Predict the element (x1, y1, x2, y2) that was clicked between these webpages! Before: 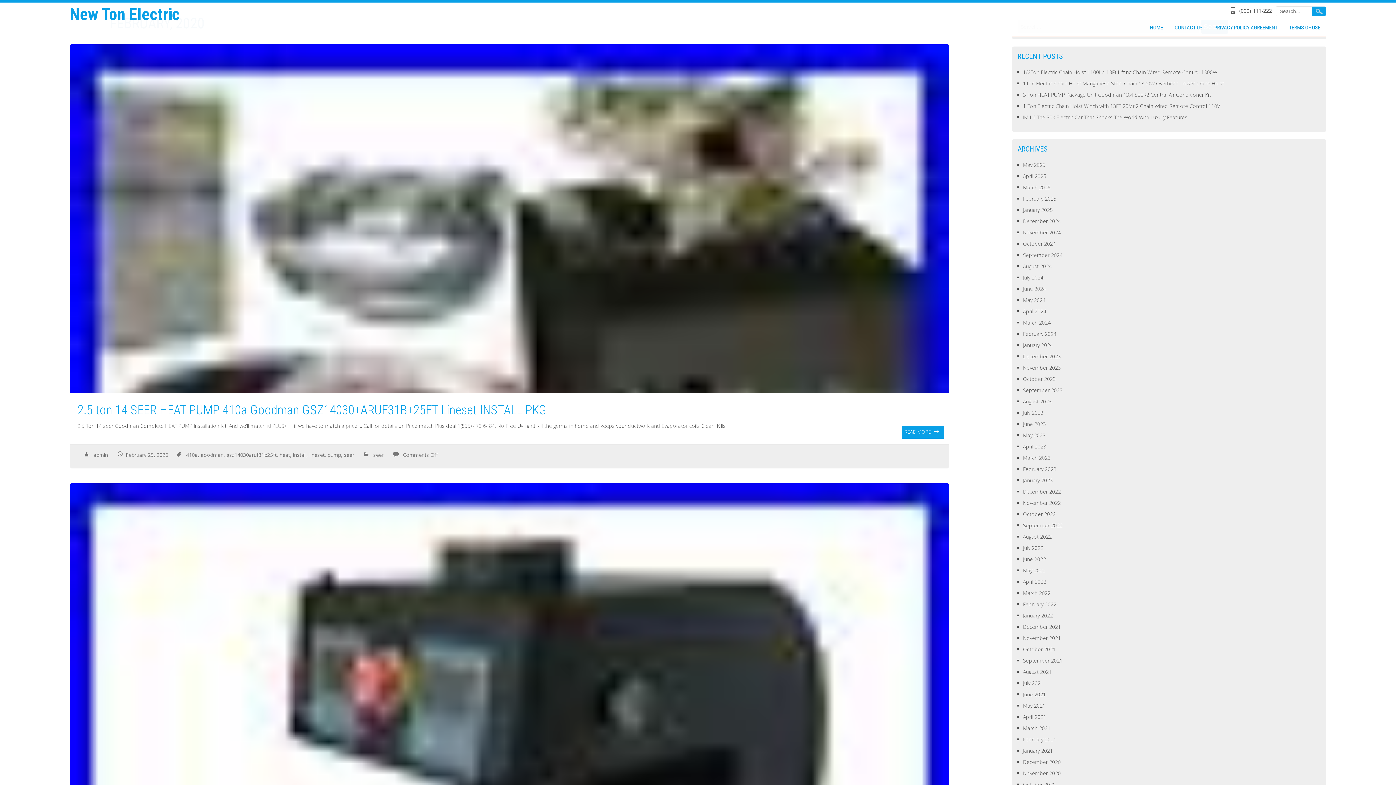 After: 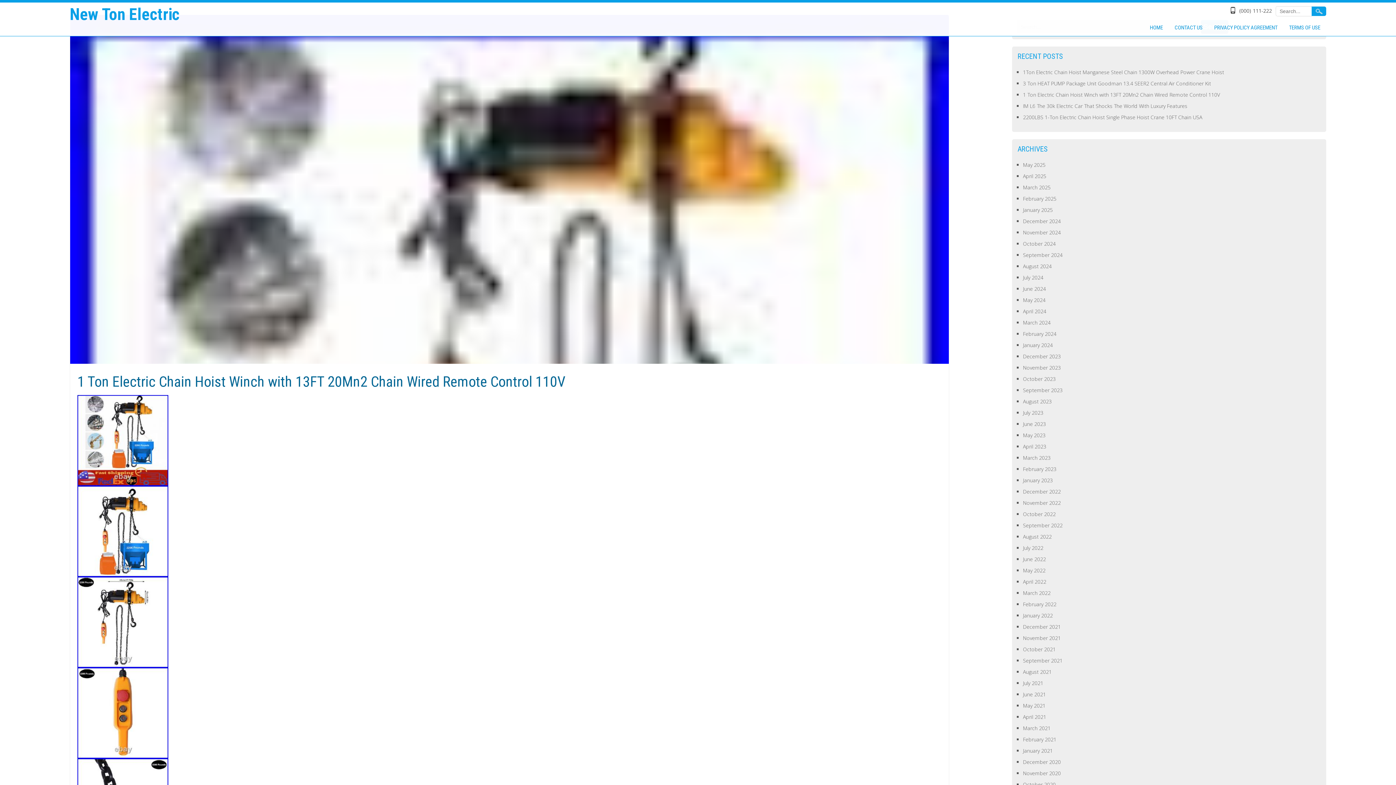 Action: bbox: (1023, 102, 1220, 109) label: 1 Ton Electric Chain Hoist Winch with 13FT 20Mn2 Chain Wired Remote Control 110V